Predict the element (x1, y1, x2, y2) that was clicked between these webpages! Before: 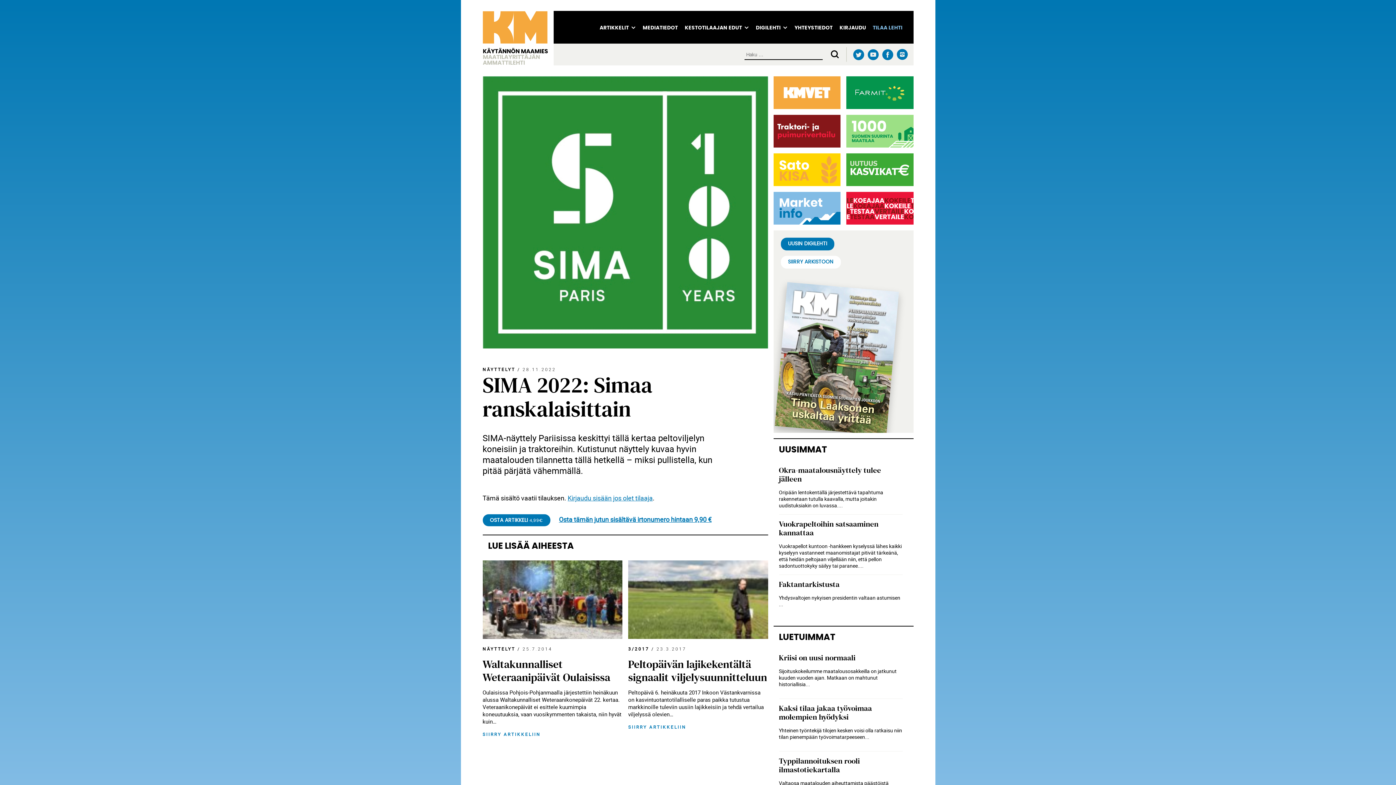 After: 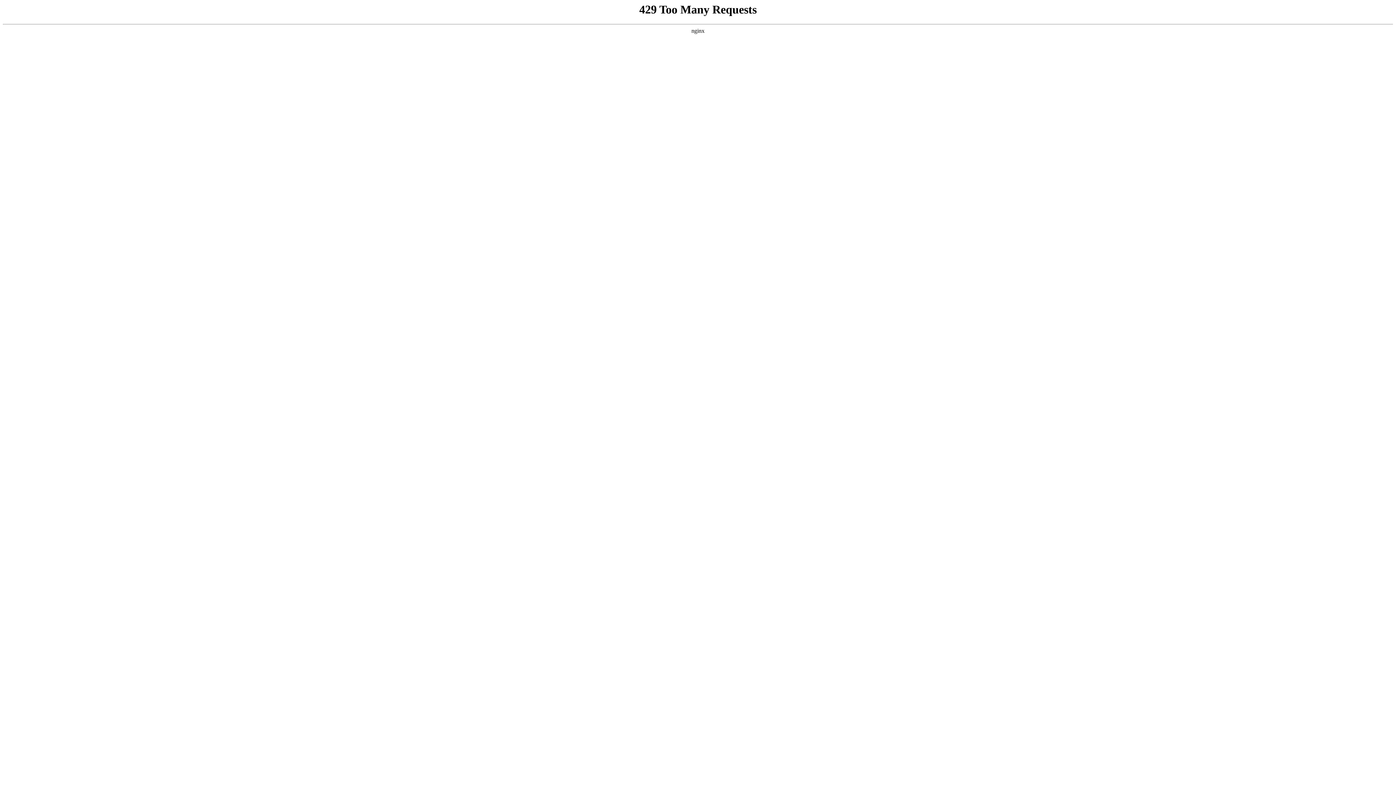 Action: bbox: (779, 653, 855, 662) label: Kriisi on uusi normaali